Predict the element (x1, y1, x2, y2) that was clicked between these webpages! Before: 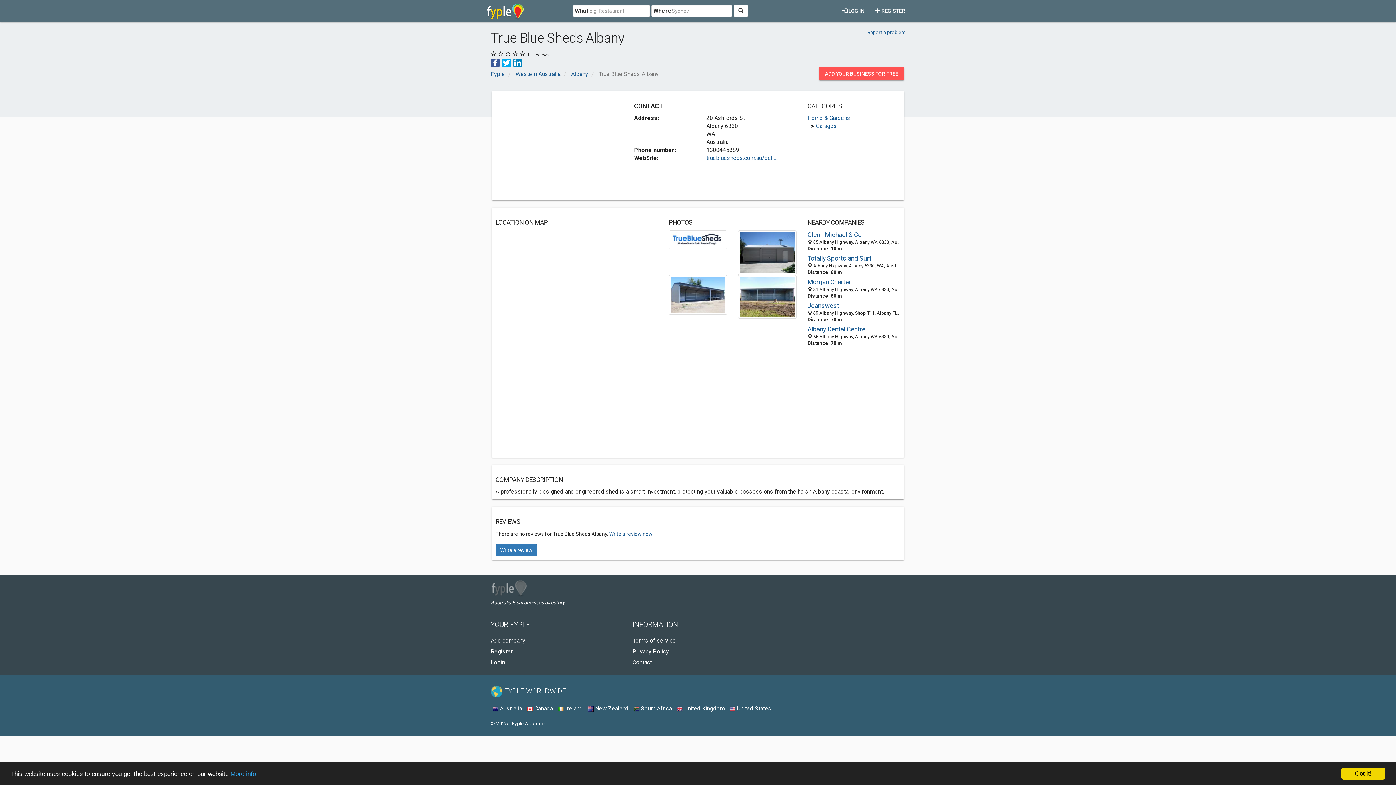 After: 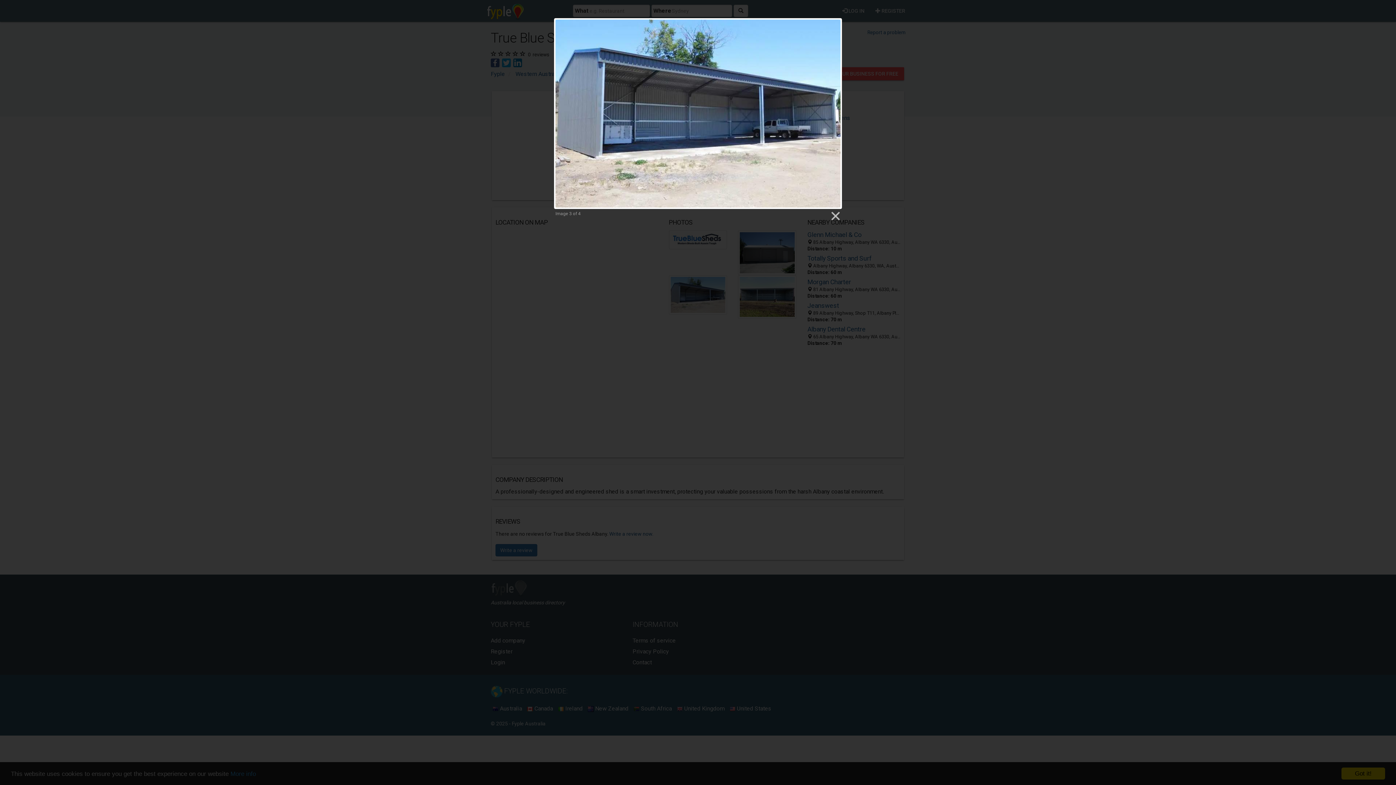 Action: bbox: (668, 291, 727, 298) label: View True Blue Sheds Albany larger image 3